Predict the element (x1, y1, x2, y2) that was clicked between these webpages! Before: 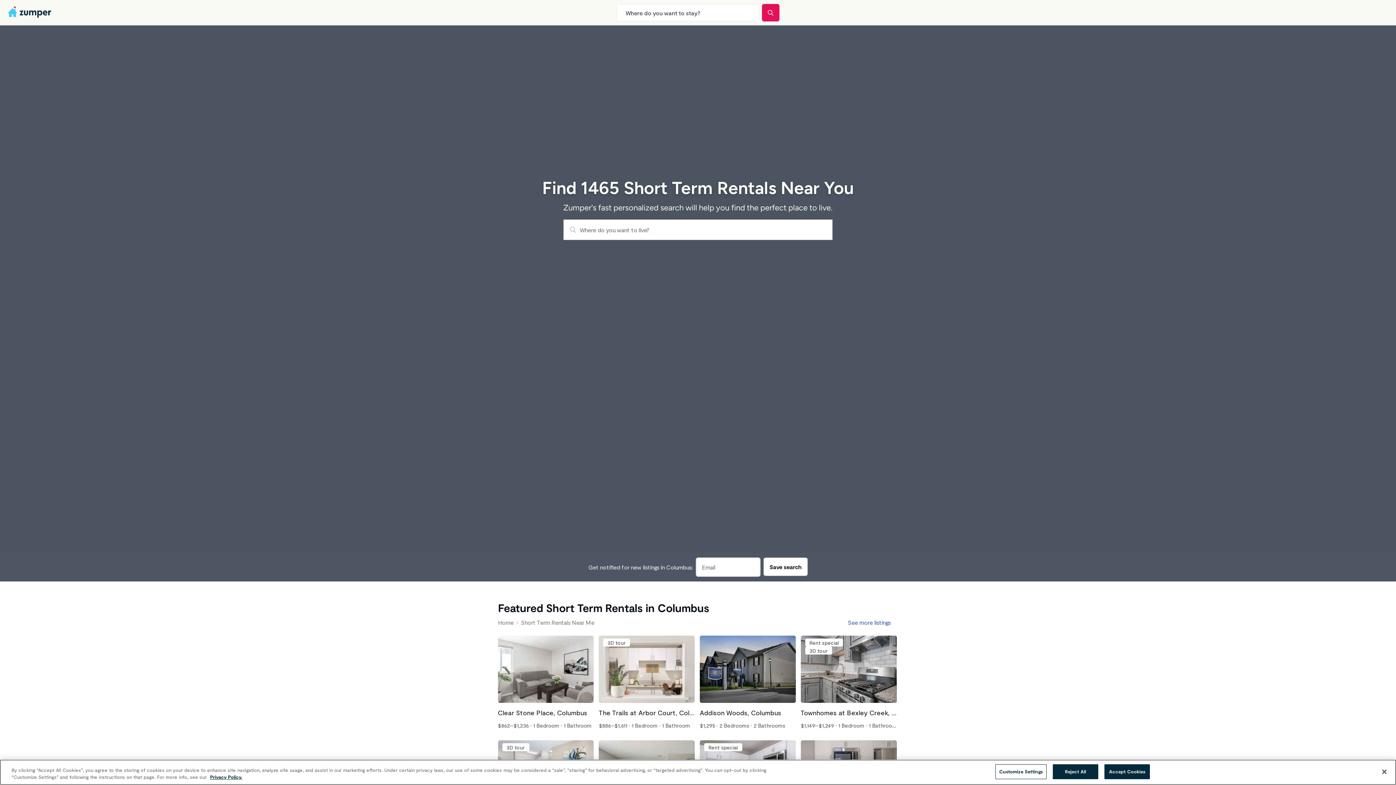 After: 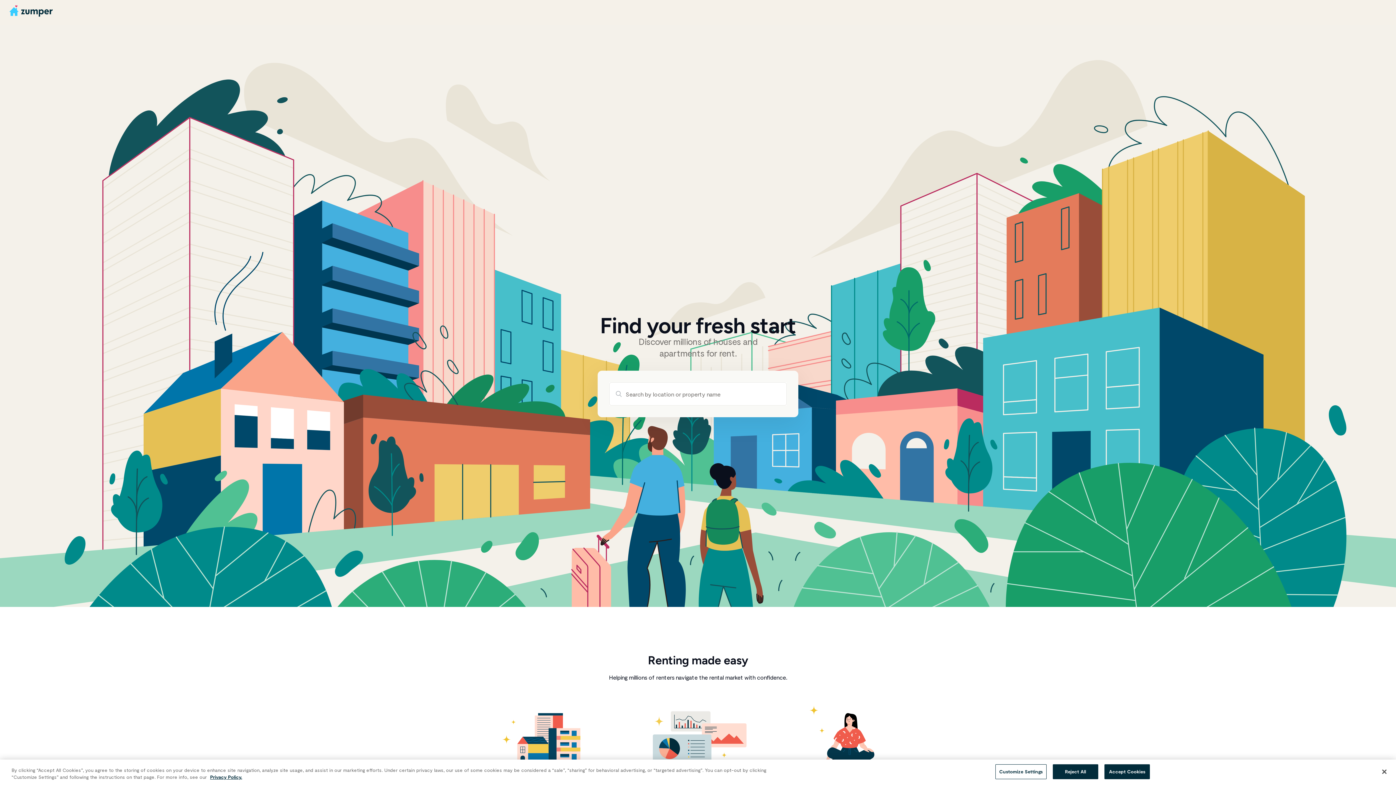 Action: label: Search bbox: (762, 4, 779, 21)